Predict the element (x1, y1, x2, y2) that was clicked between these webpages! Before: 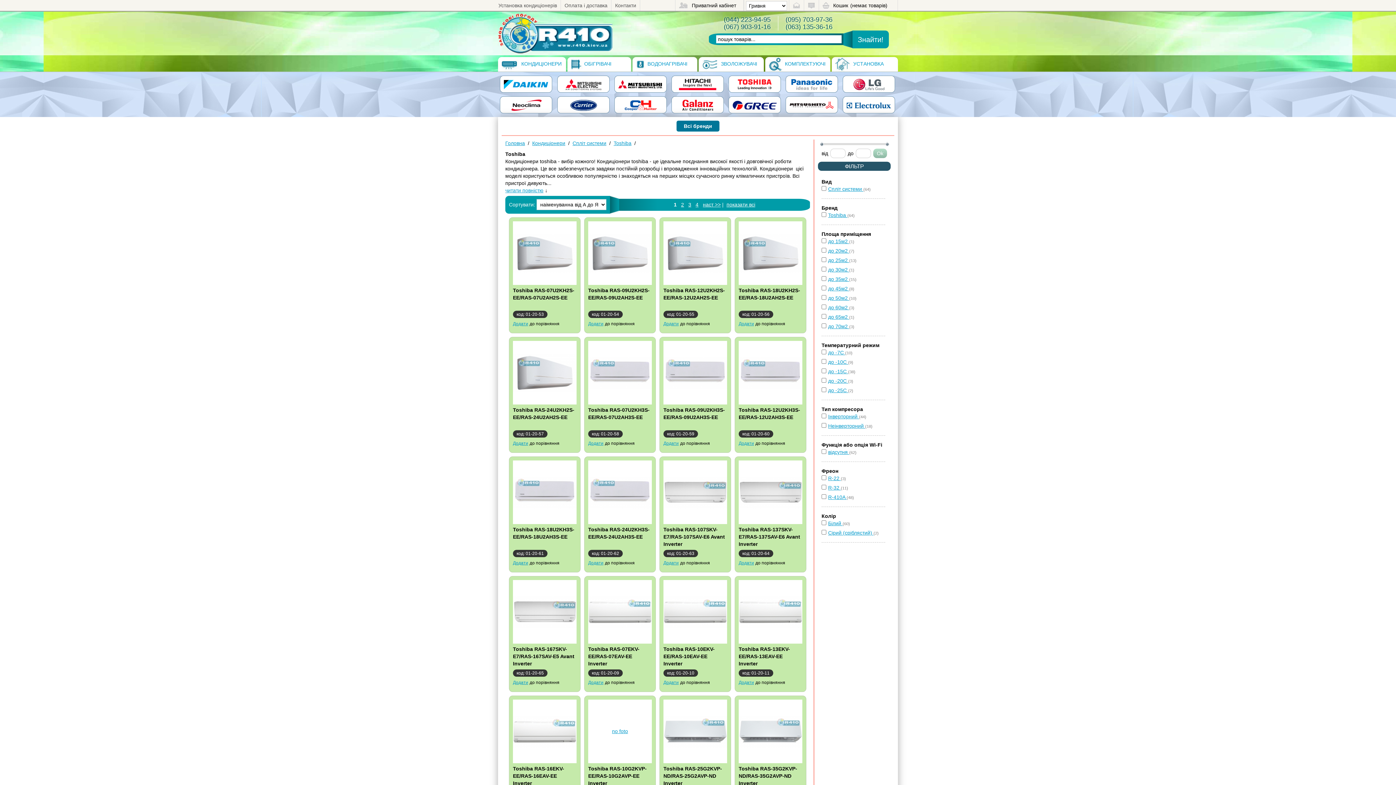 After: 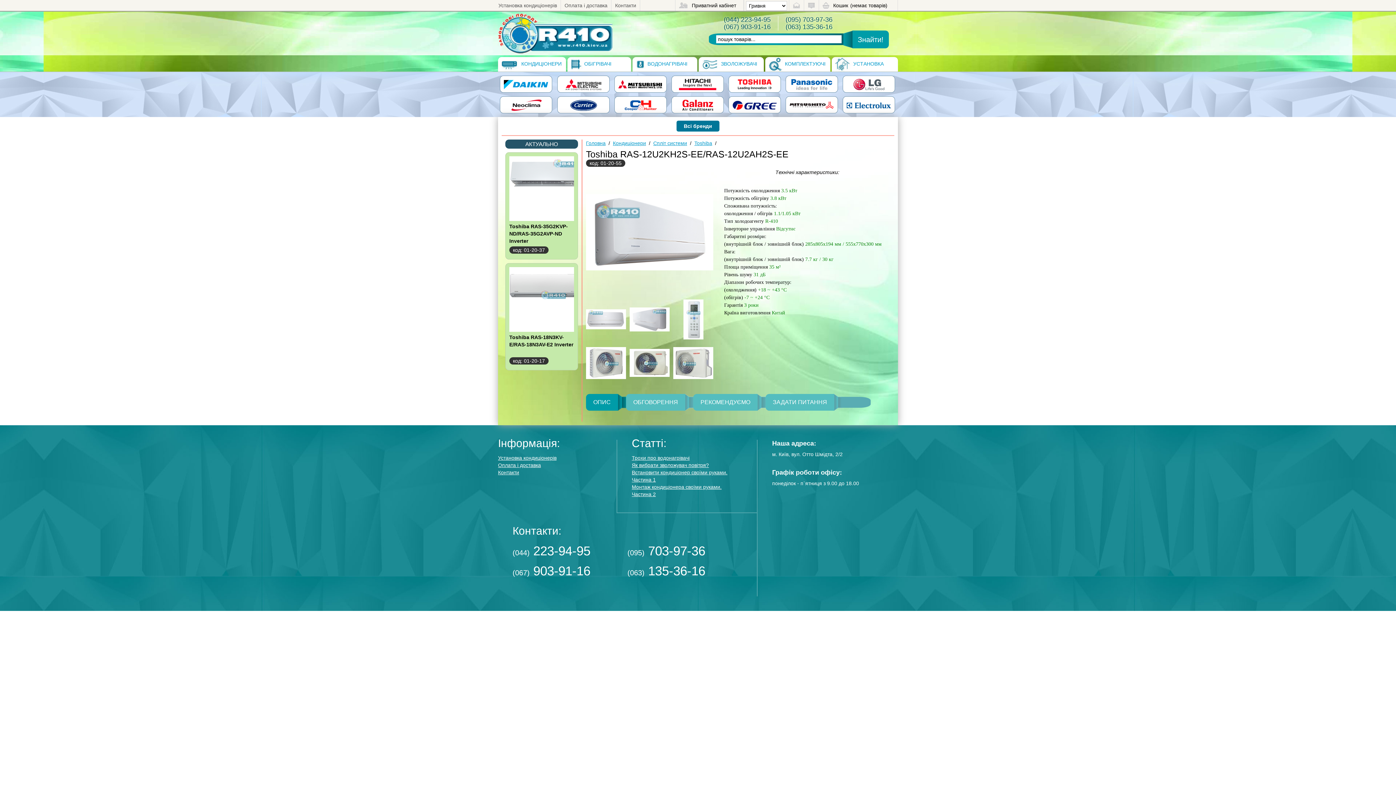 Action: bbox: (663, 250, 727, 256)